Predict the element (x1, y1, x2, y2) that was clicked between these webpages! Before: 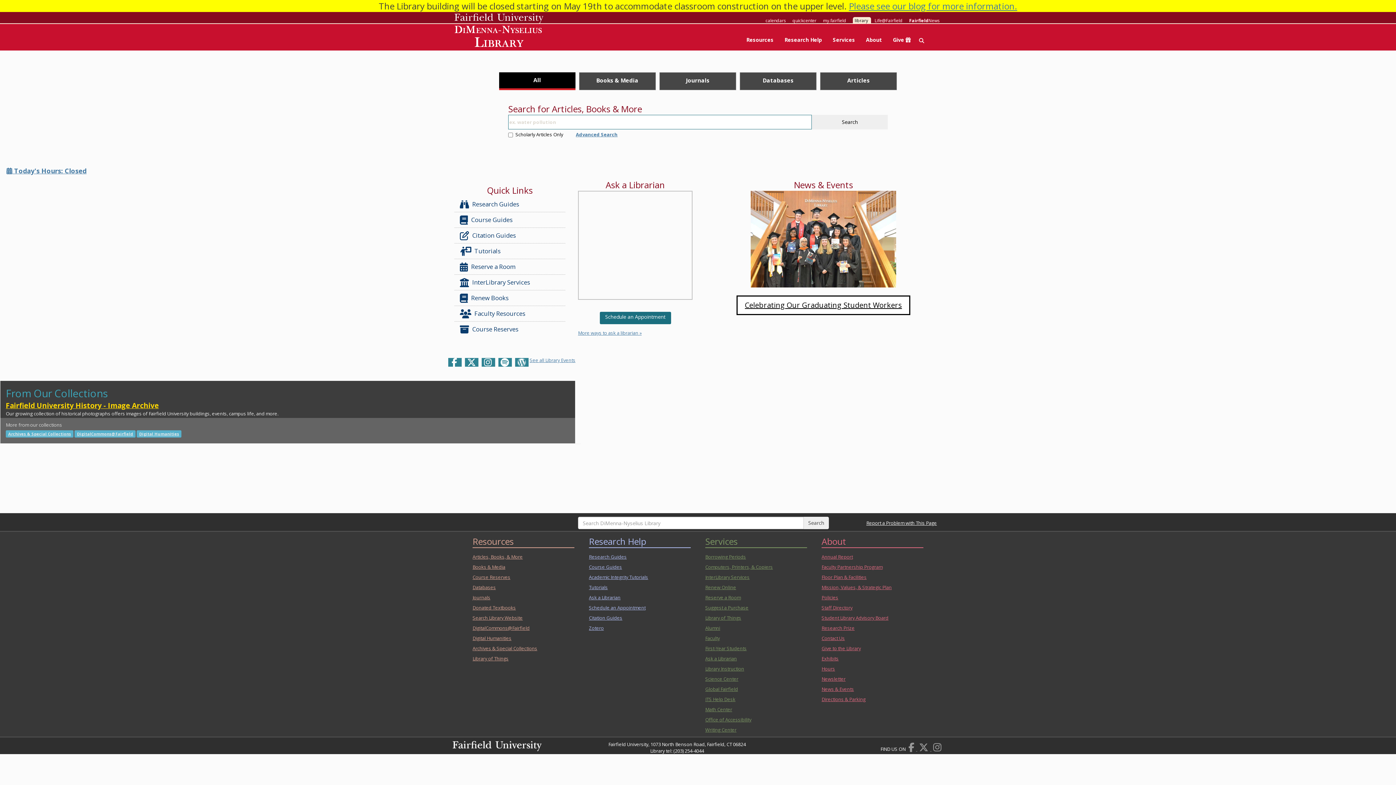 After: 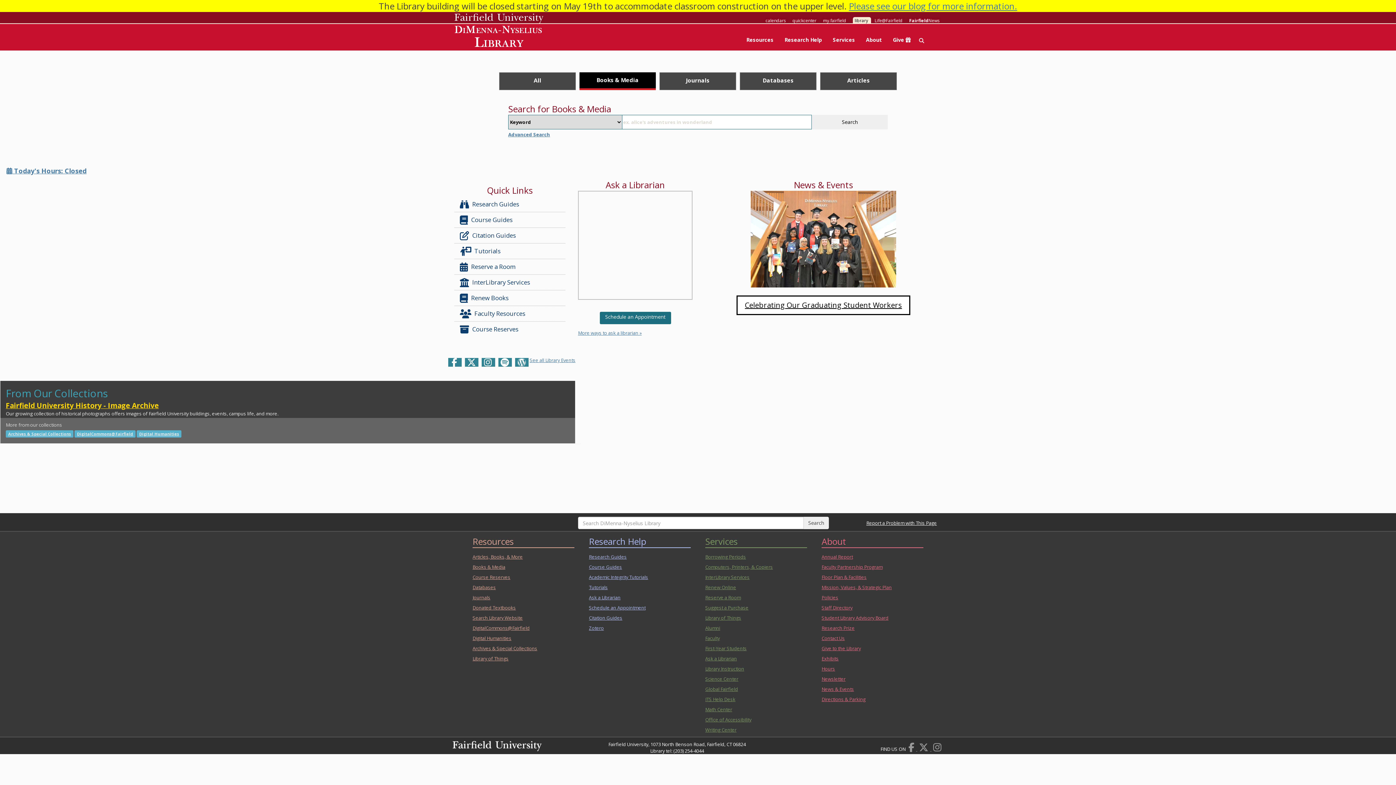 Action: bbox: (579, 72, 655, 89) label: Books & Media